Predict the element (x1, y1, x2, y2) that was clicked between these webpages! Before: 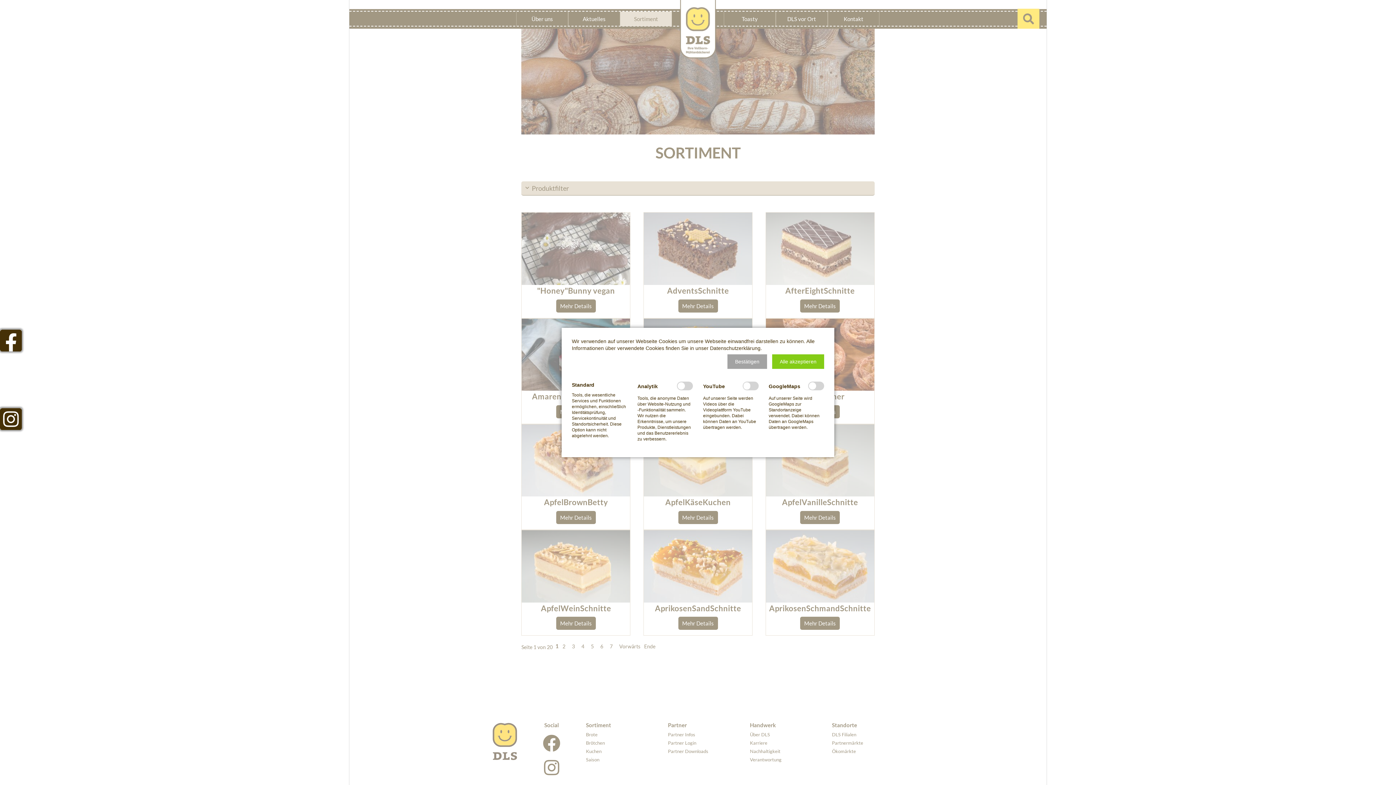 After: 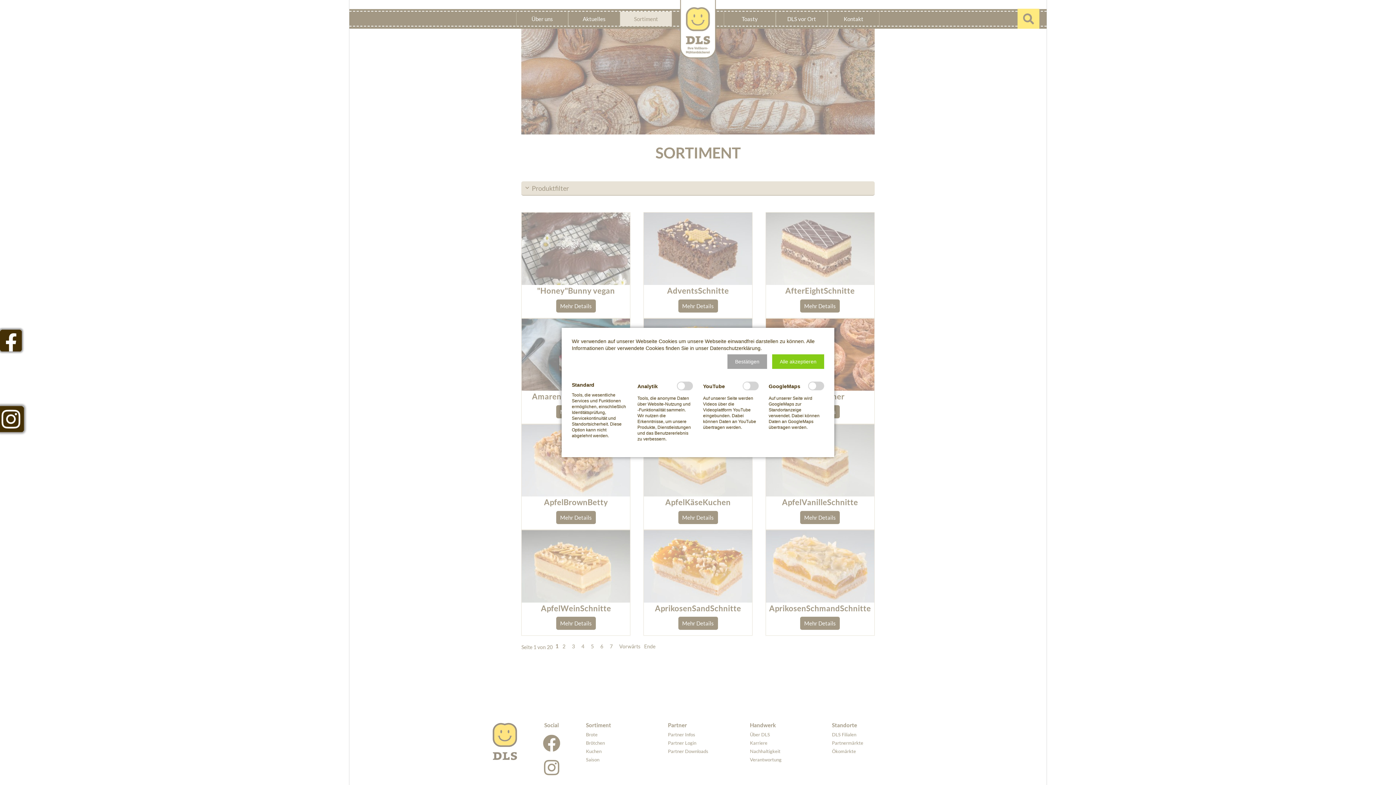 Action: bbox: (0, 408, 21, 430)